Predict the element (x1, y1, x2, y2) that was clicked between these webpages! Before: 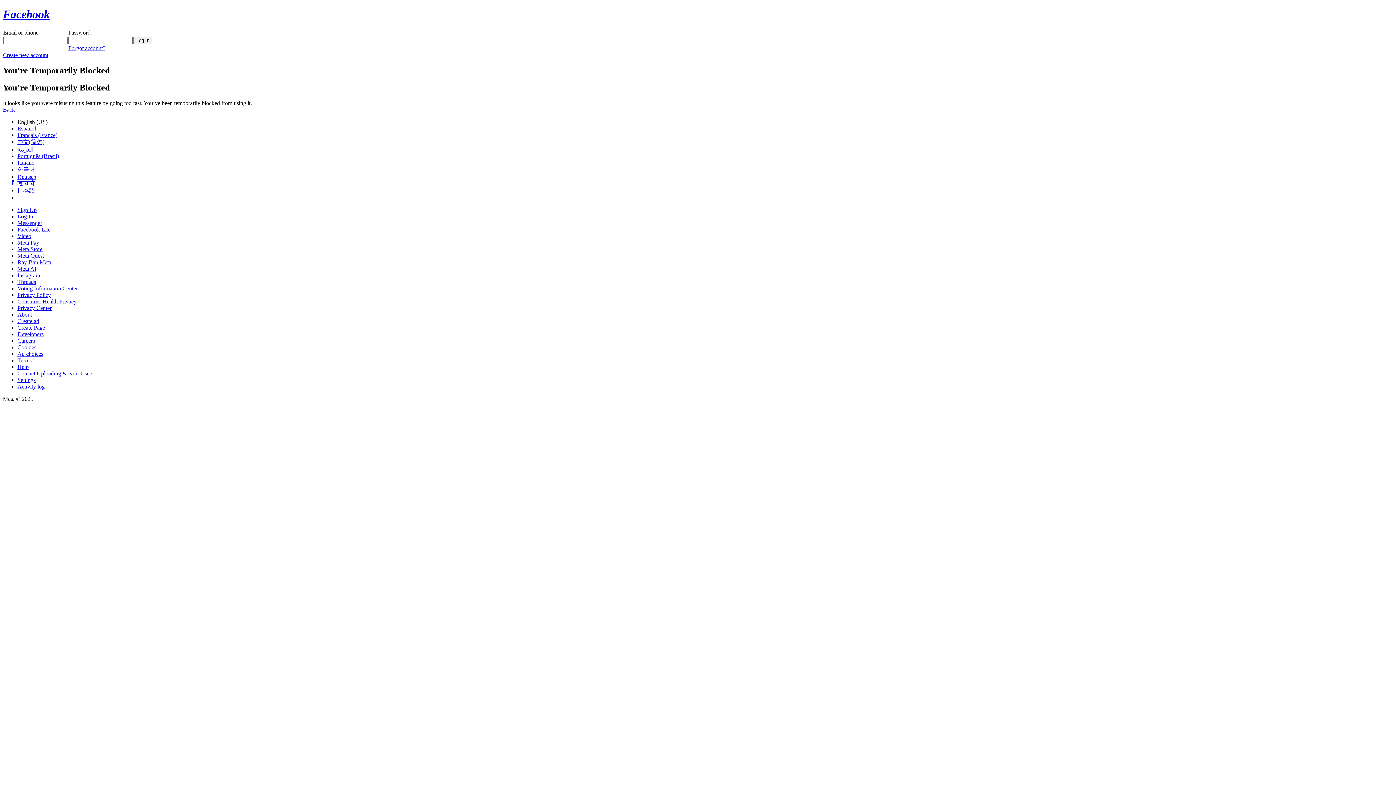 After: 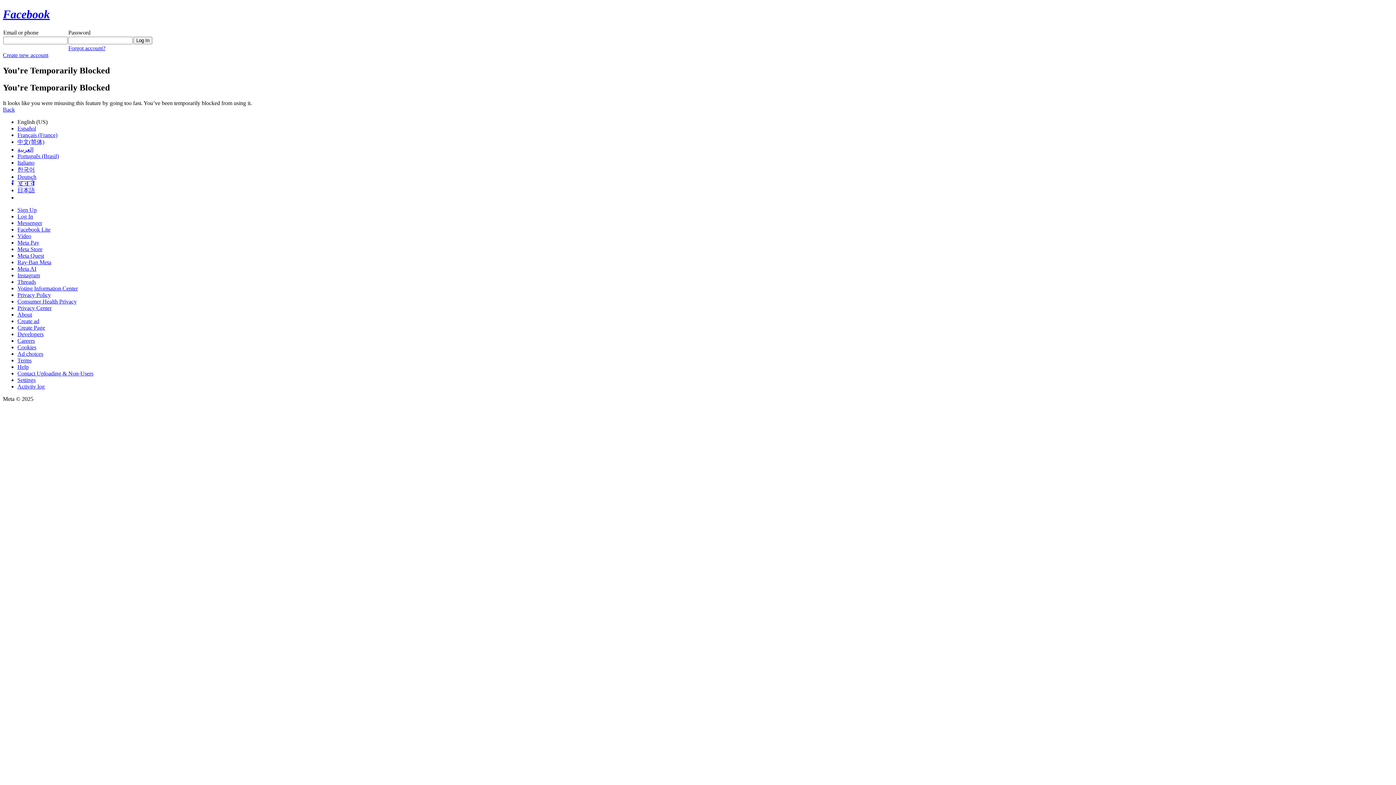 Action: label: Meta Store bbox: (17, 246, 42, 252)